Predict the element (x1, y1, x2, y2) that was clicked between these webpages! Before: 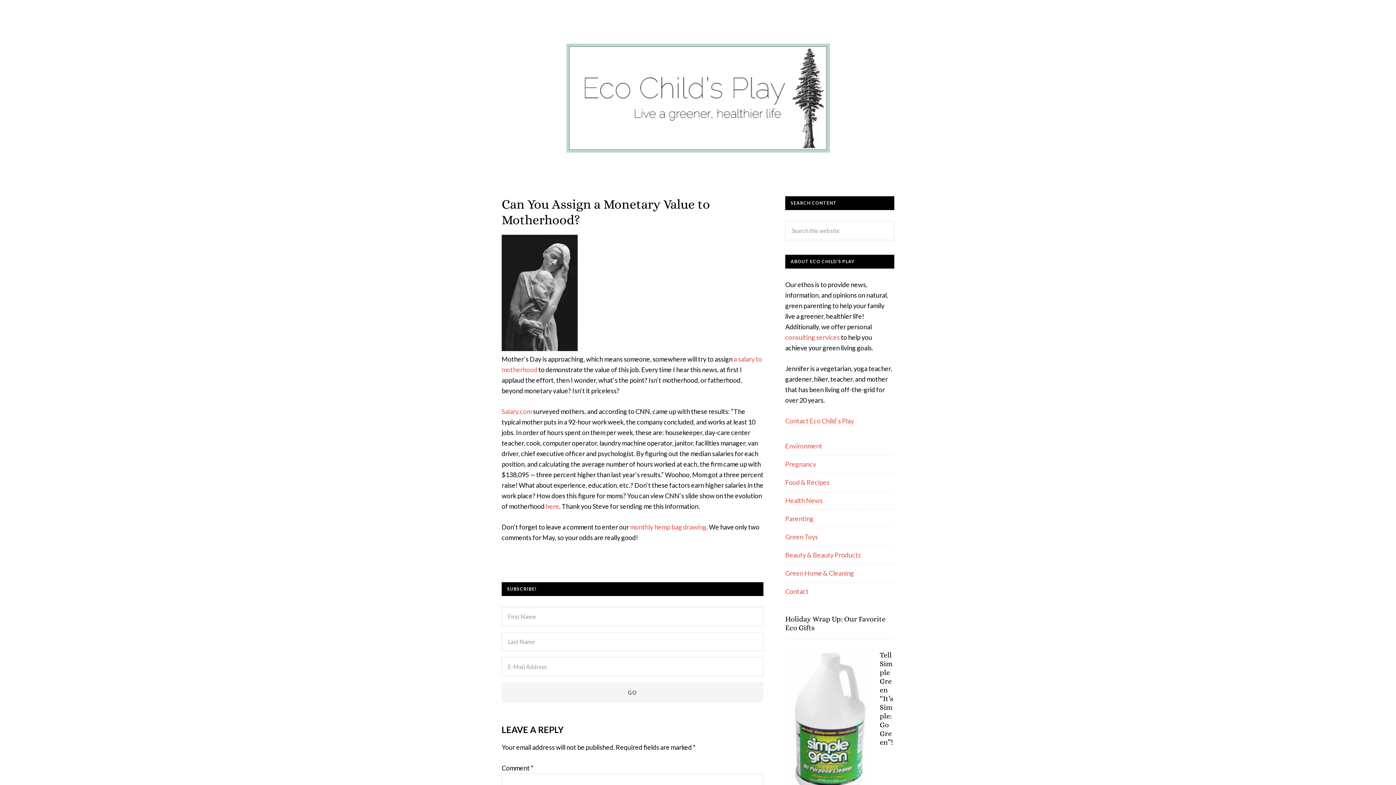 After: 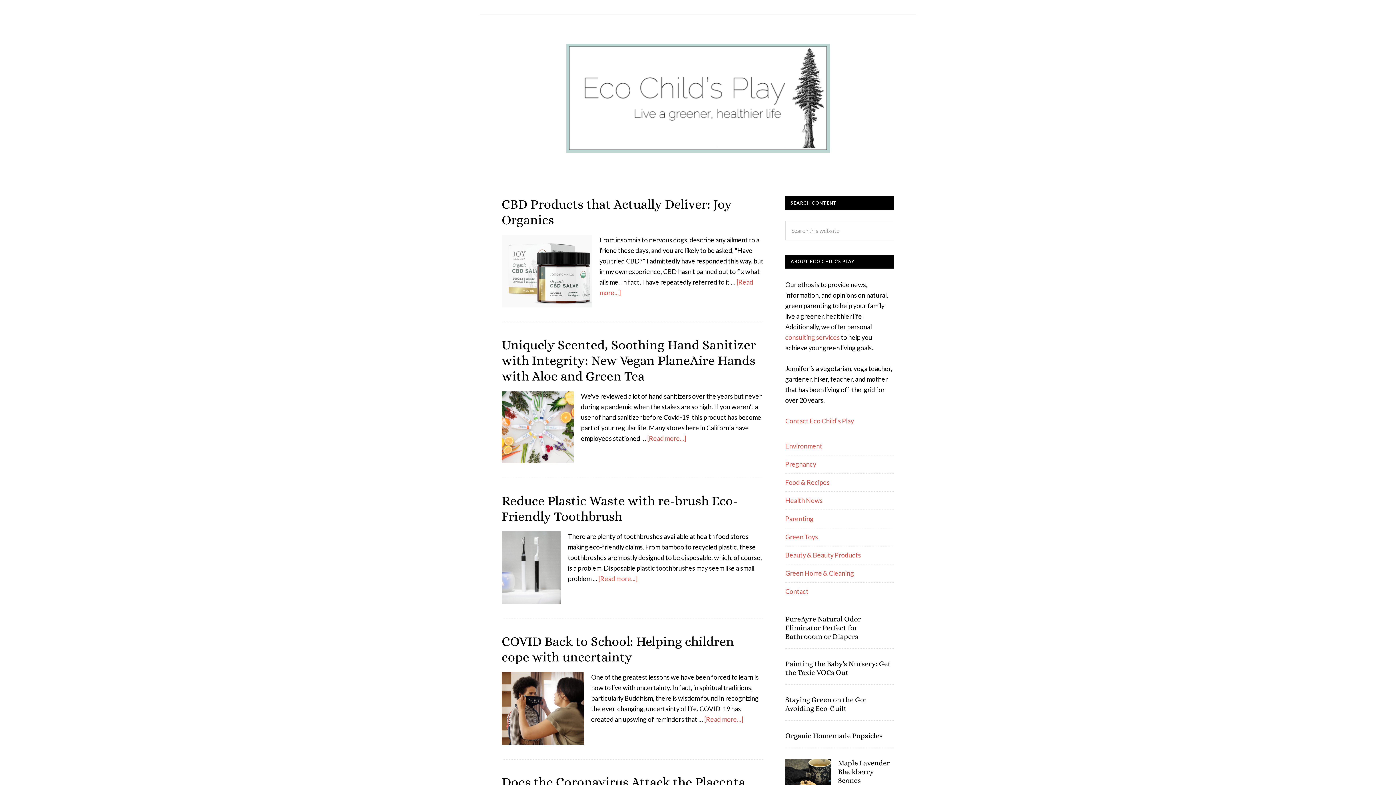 Action: bbox: (785, 496, 822, 504) label: Health News